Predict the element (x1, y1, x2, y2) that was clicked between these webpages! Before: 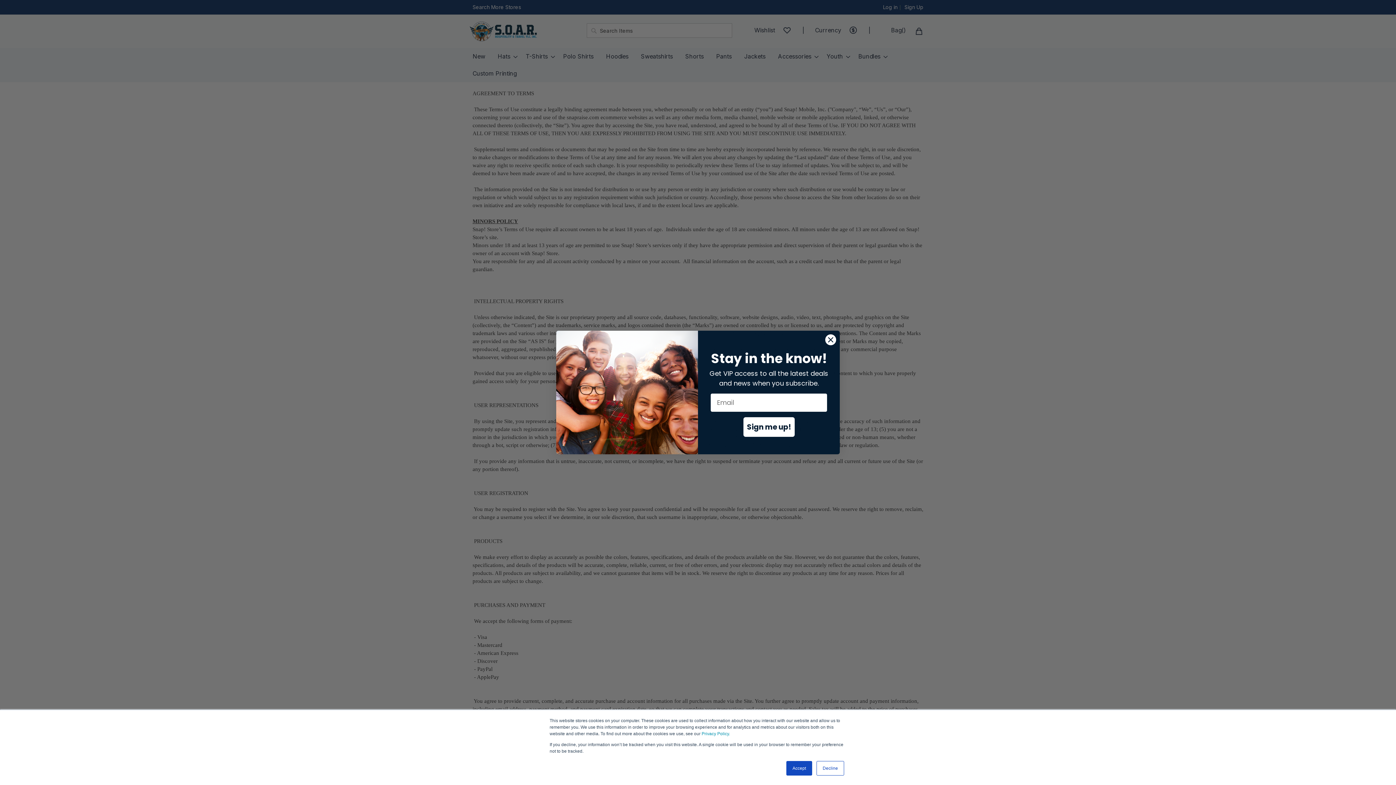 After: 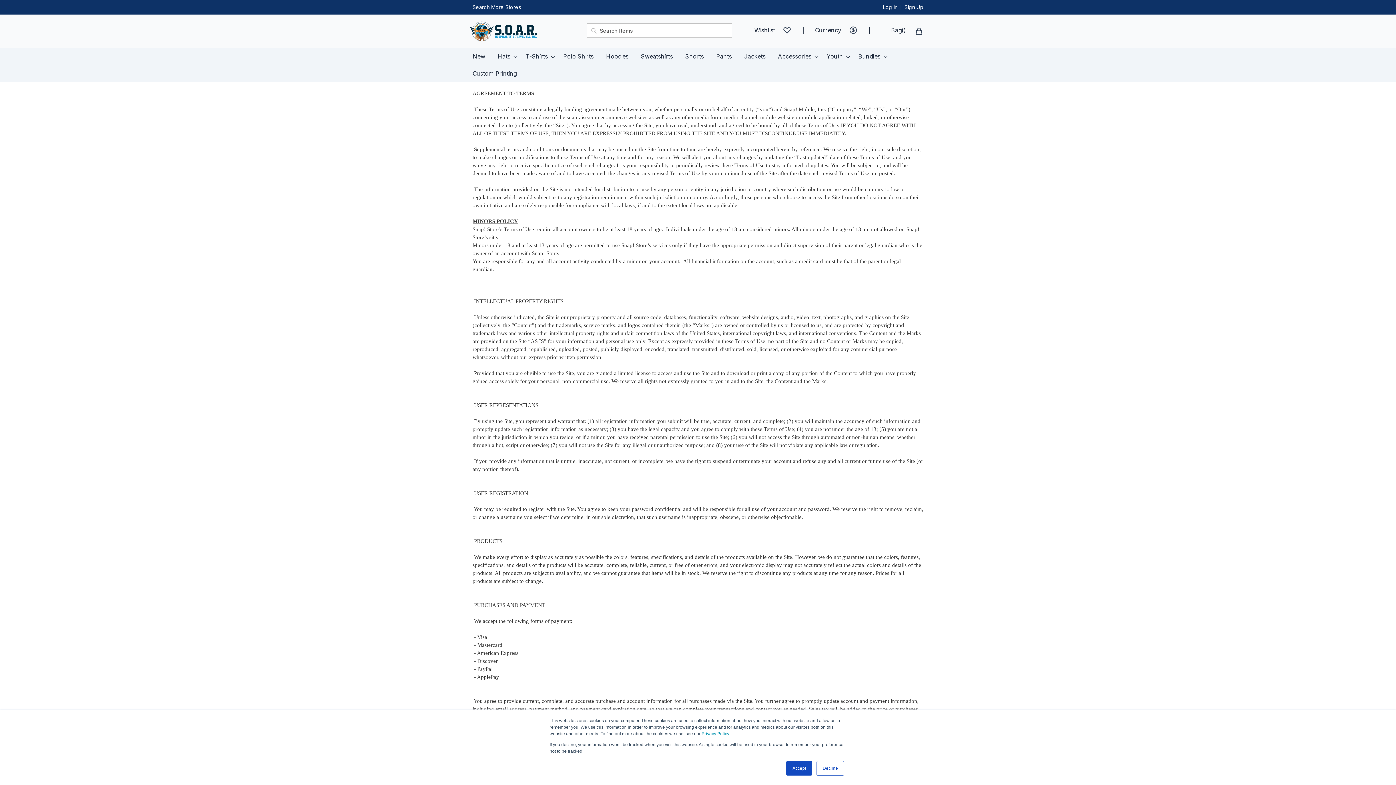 Action: bbox: (825, 334, 836, 345) label: Close dialog